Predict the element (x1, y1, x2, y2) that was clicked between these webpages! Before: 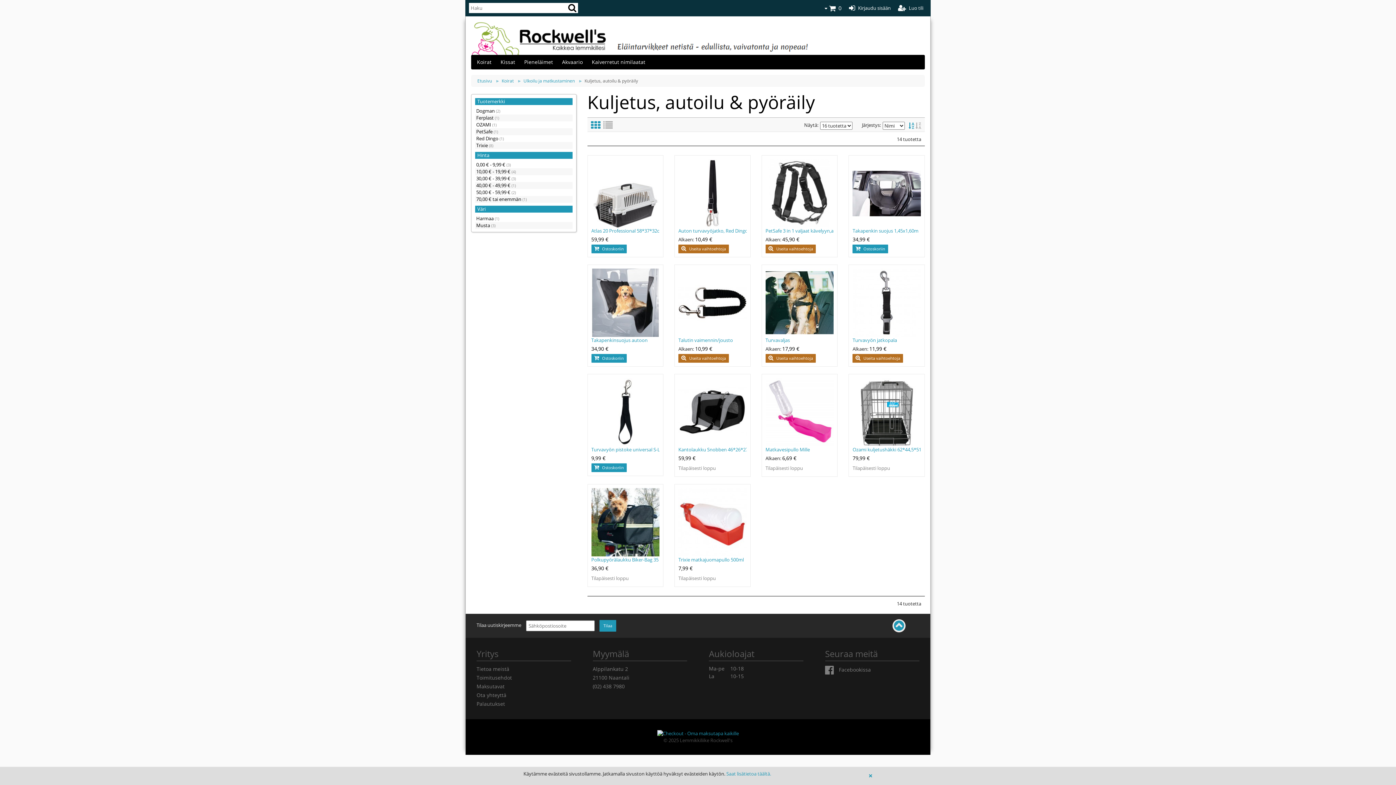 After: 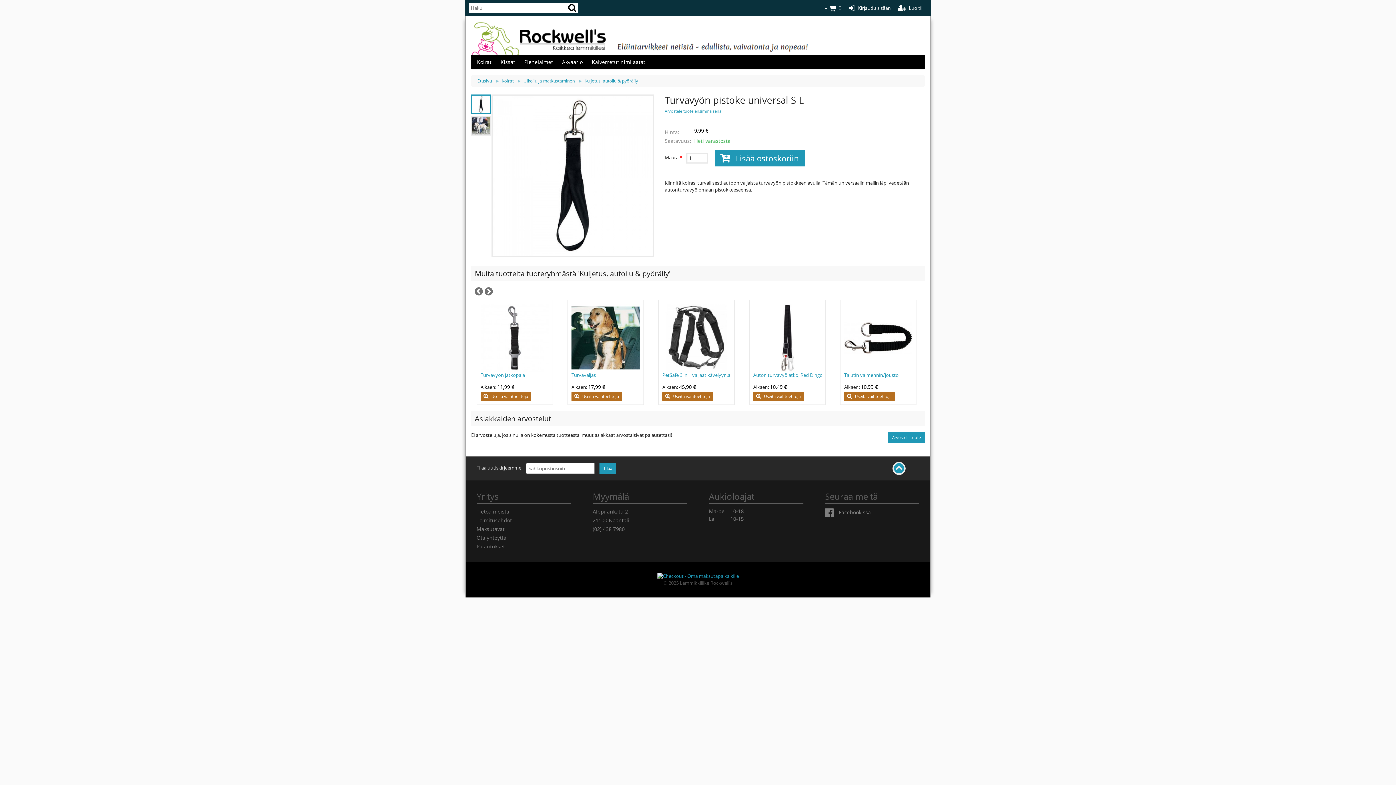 Action: bbox: (591, 446, 660, 452) label: Turvavyön pistoke universal S-L